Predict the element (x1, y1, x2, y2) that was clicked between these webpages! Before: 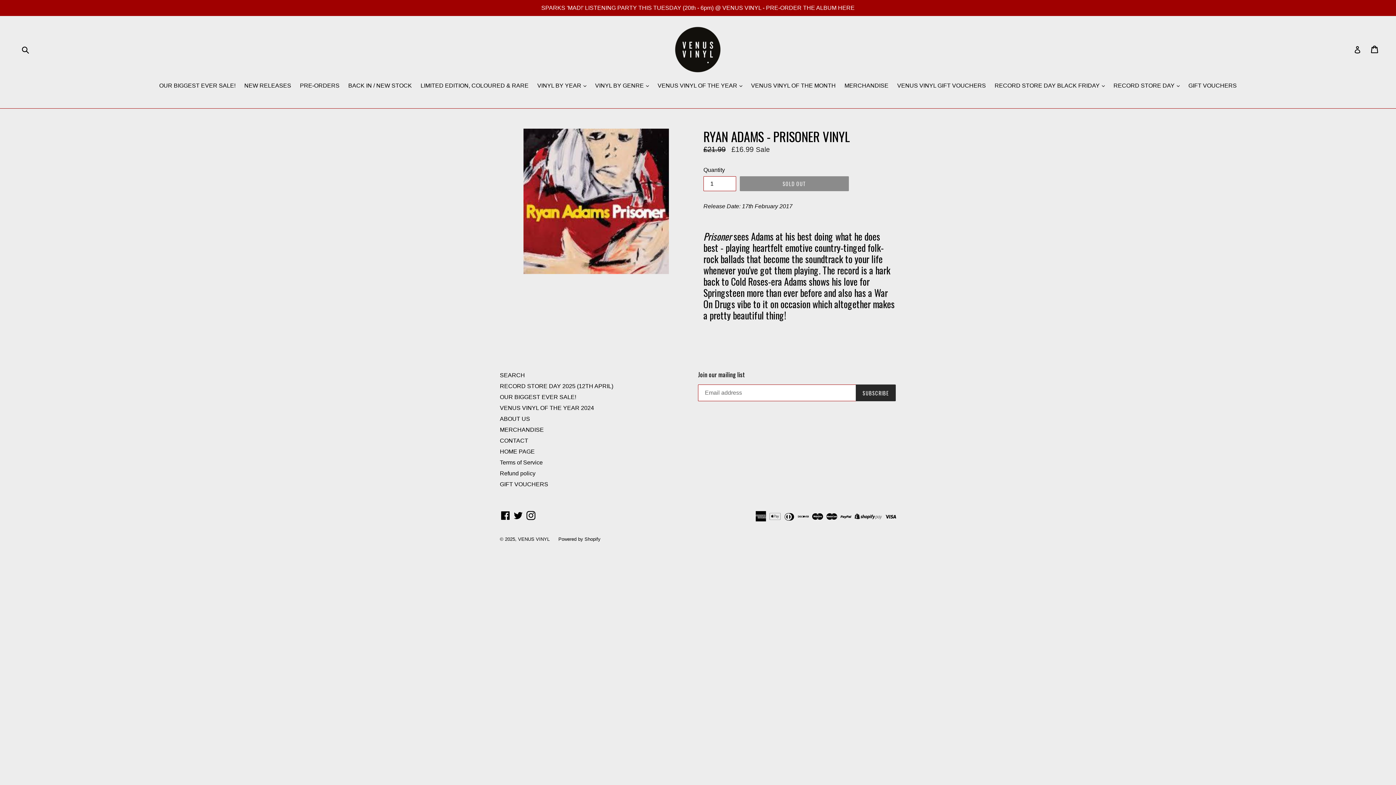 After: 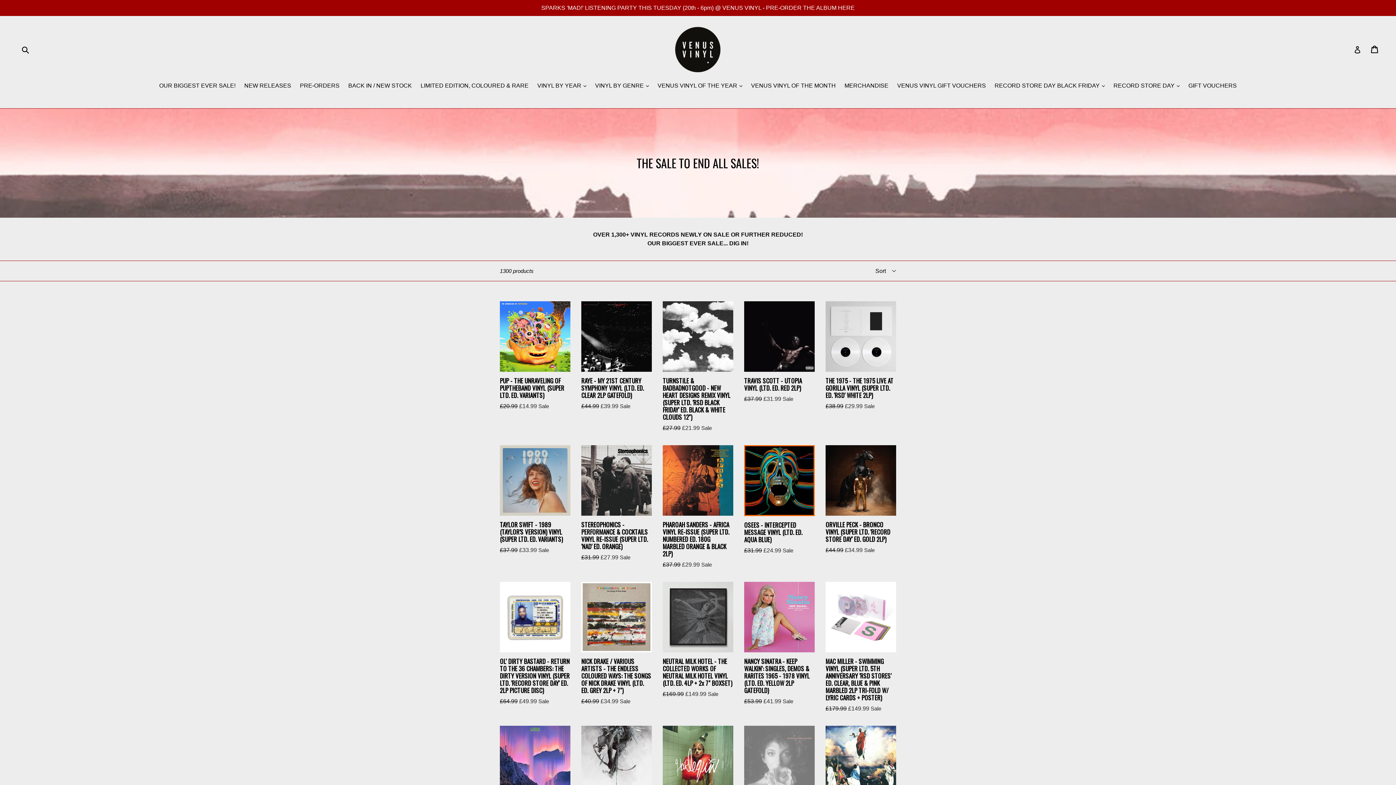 Action: label: OUR BIGGEST EVER SALE! bbox: (500, 394, 576, 400)